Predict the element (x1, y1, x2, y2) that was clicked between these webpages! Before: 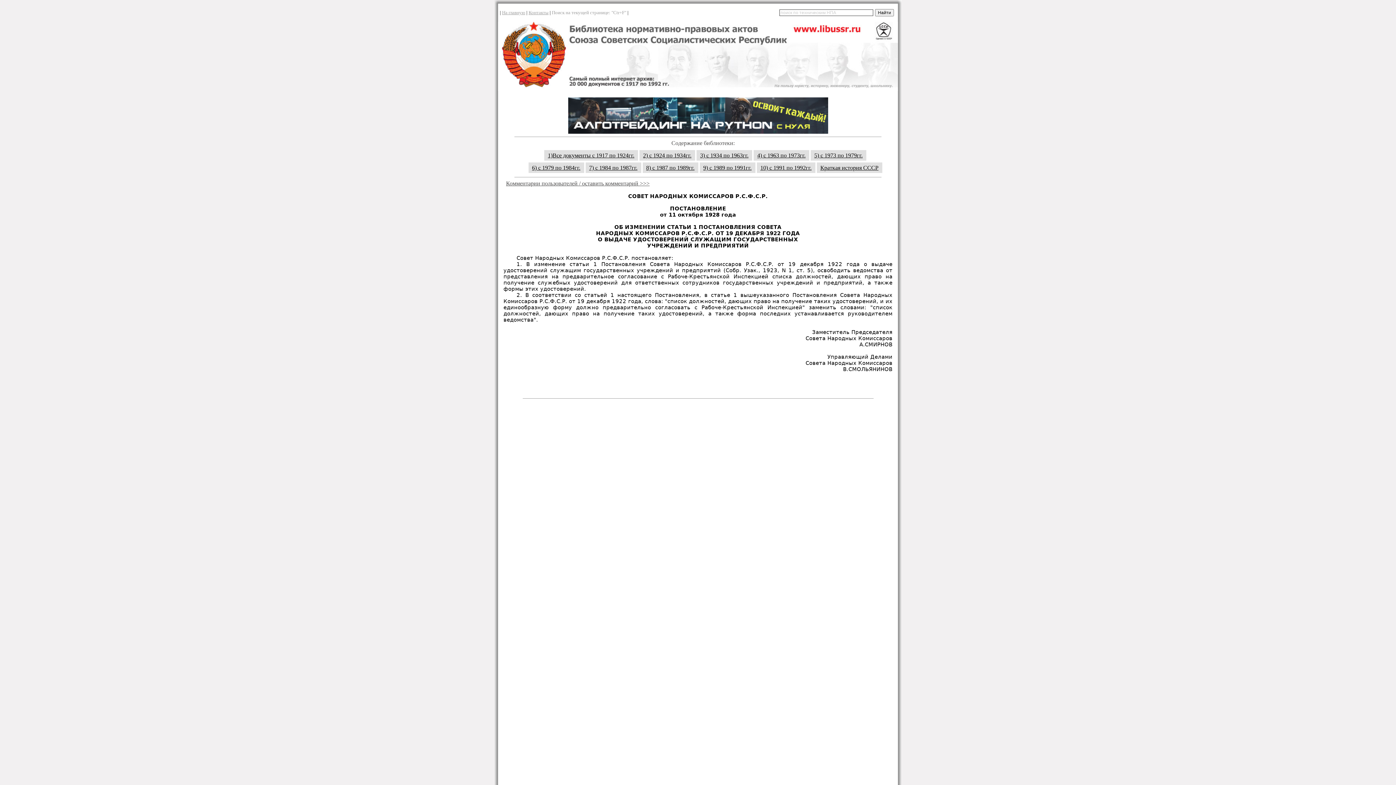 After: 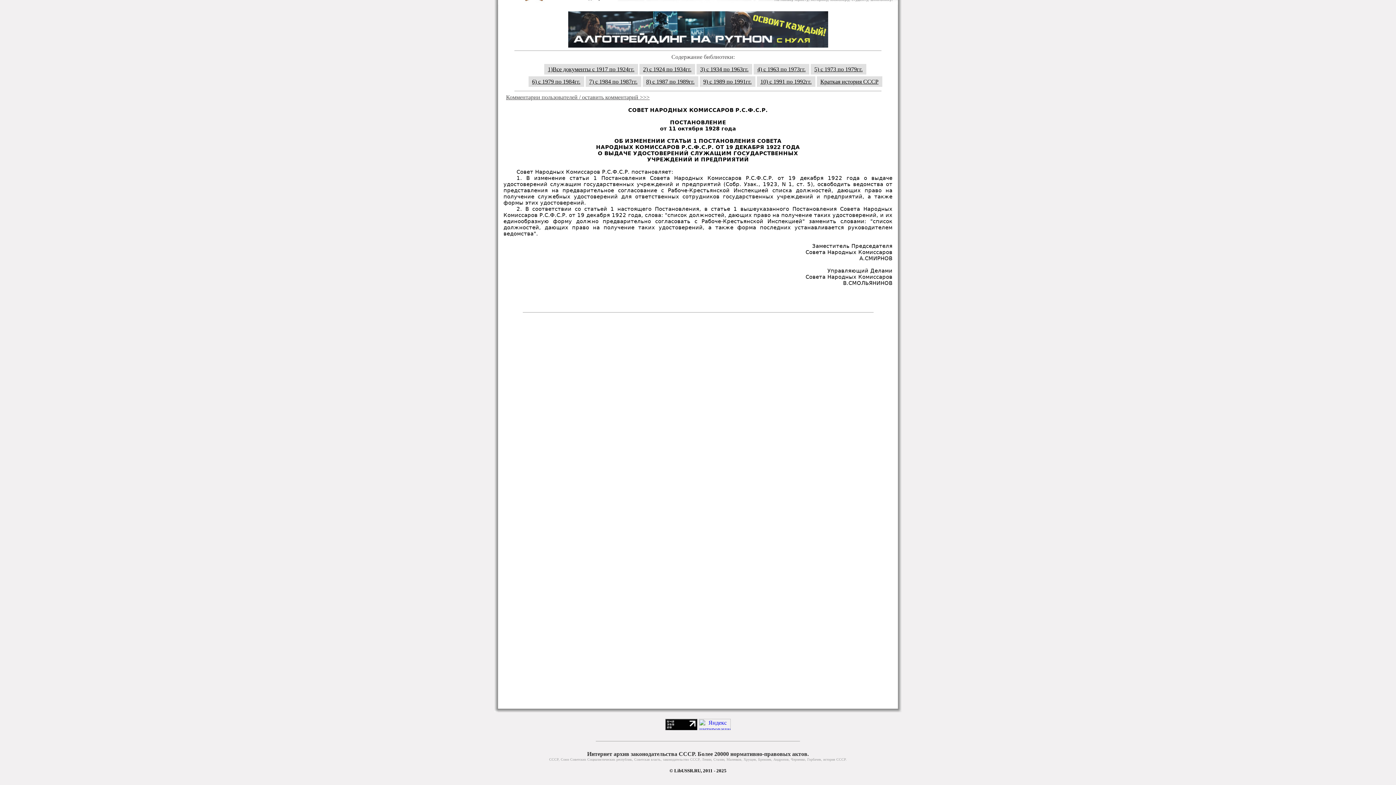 Action: bbox: (506, 180, 649, 186) label: Комментарии пользователей / оставить комментарий >>>